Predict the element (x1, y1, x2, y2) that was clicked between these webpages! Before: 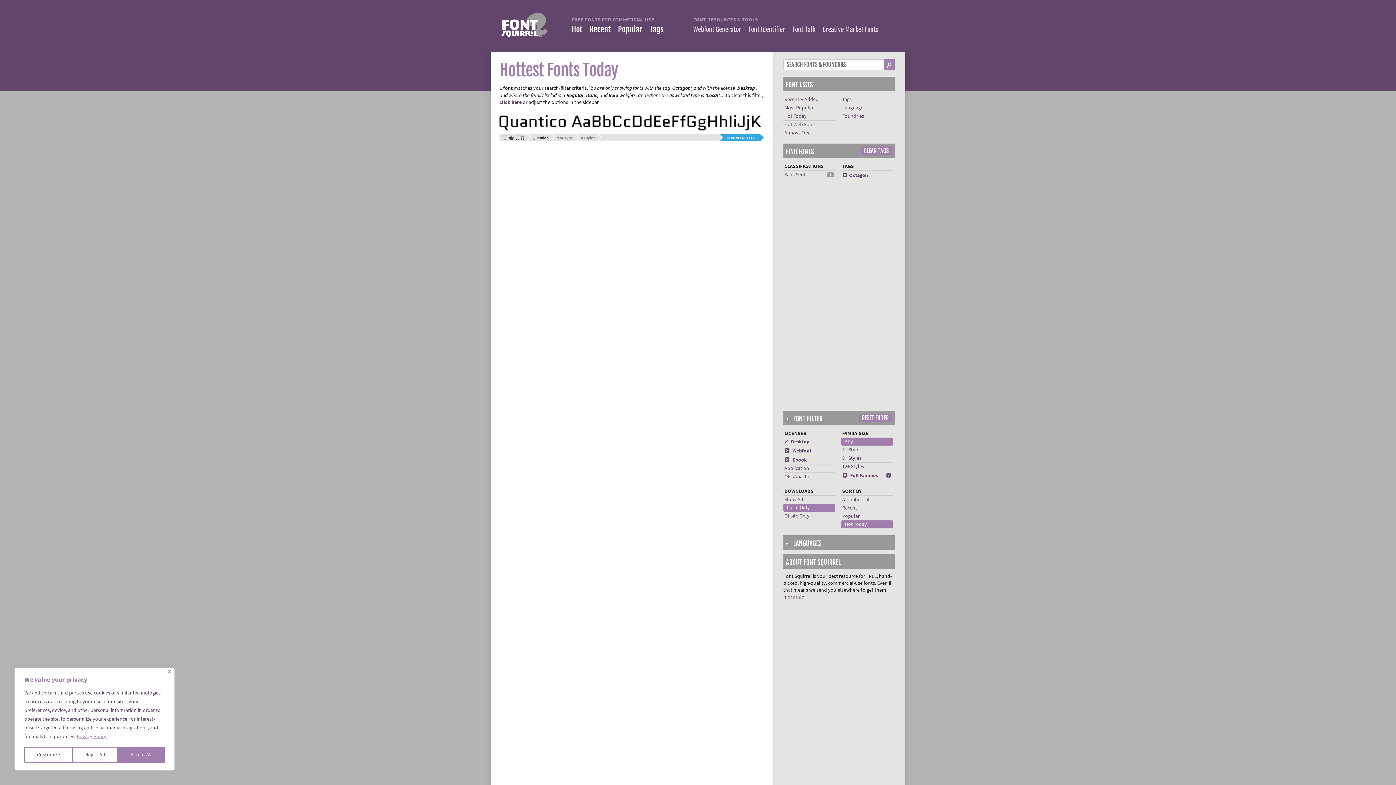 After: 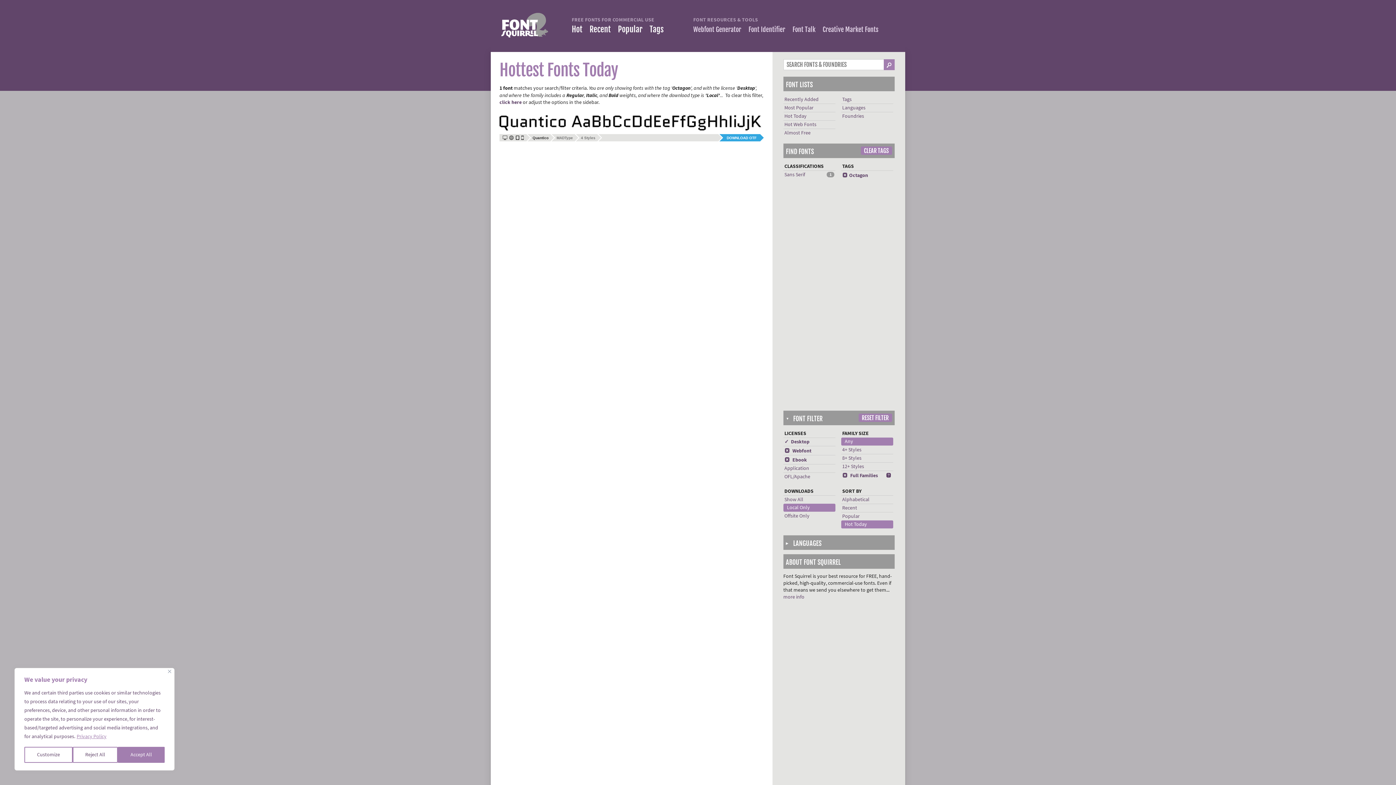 Action: label: ✓  Desktop bbox: (784, 438, 809, 445)